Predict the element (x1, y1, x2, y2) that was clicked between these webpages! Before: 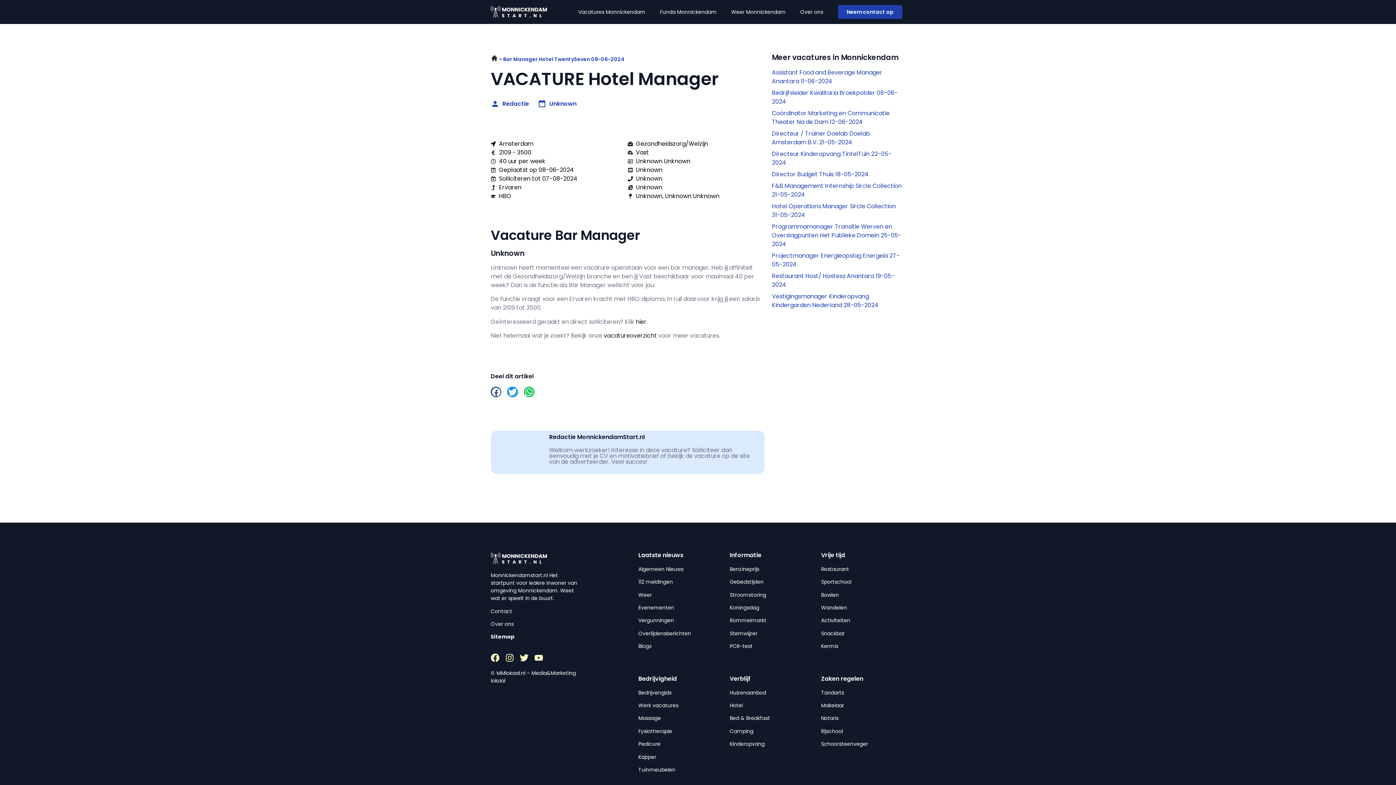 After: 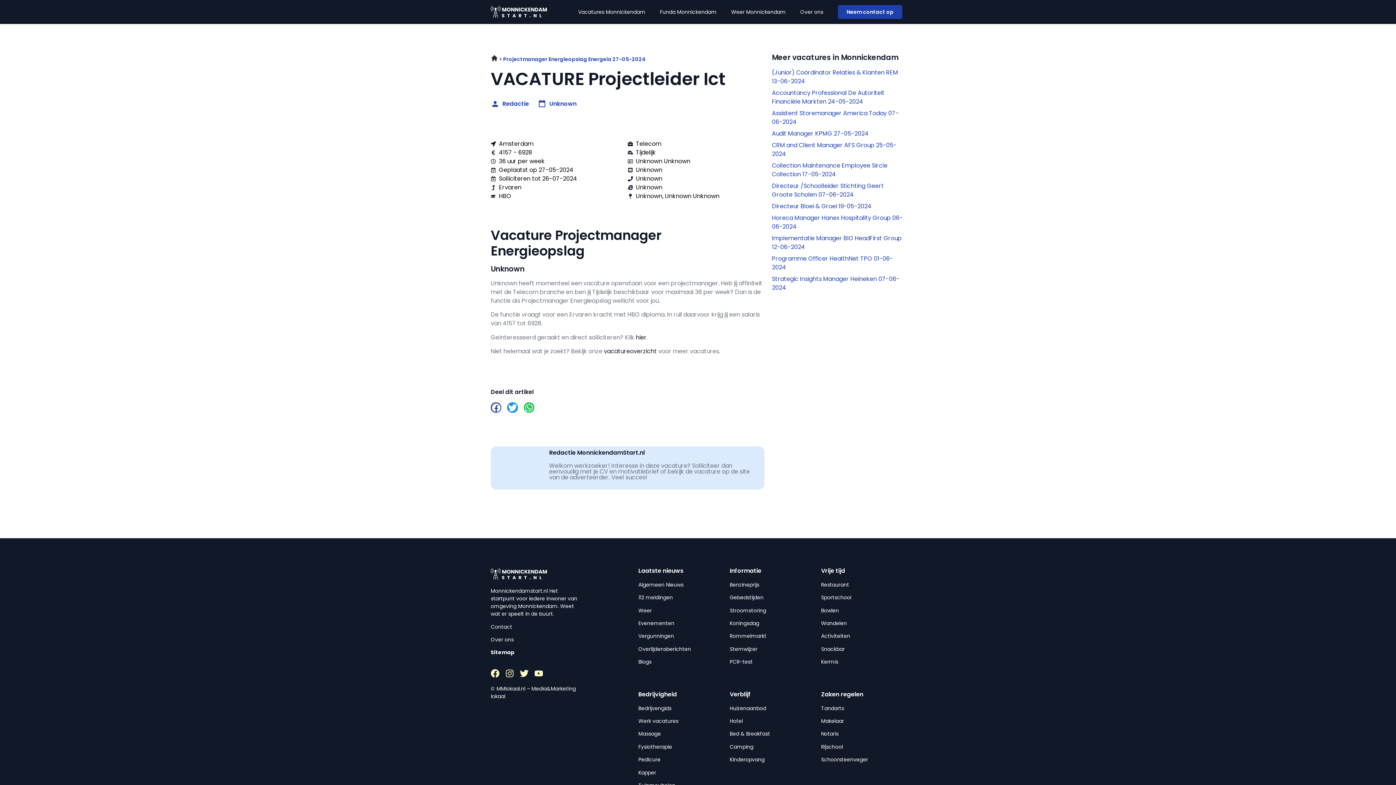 Action: label: Projectmanager Energieopslag Energeia 27-05-2024 bbox: (772, 251, 905, 269)